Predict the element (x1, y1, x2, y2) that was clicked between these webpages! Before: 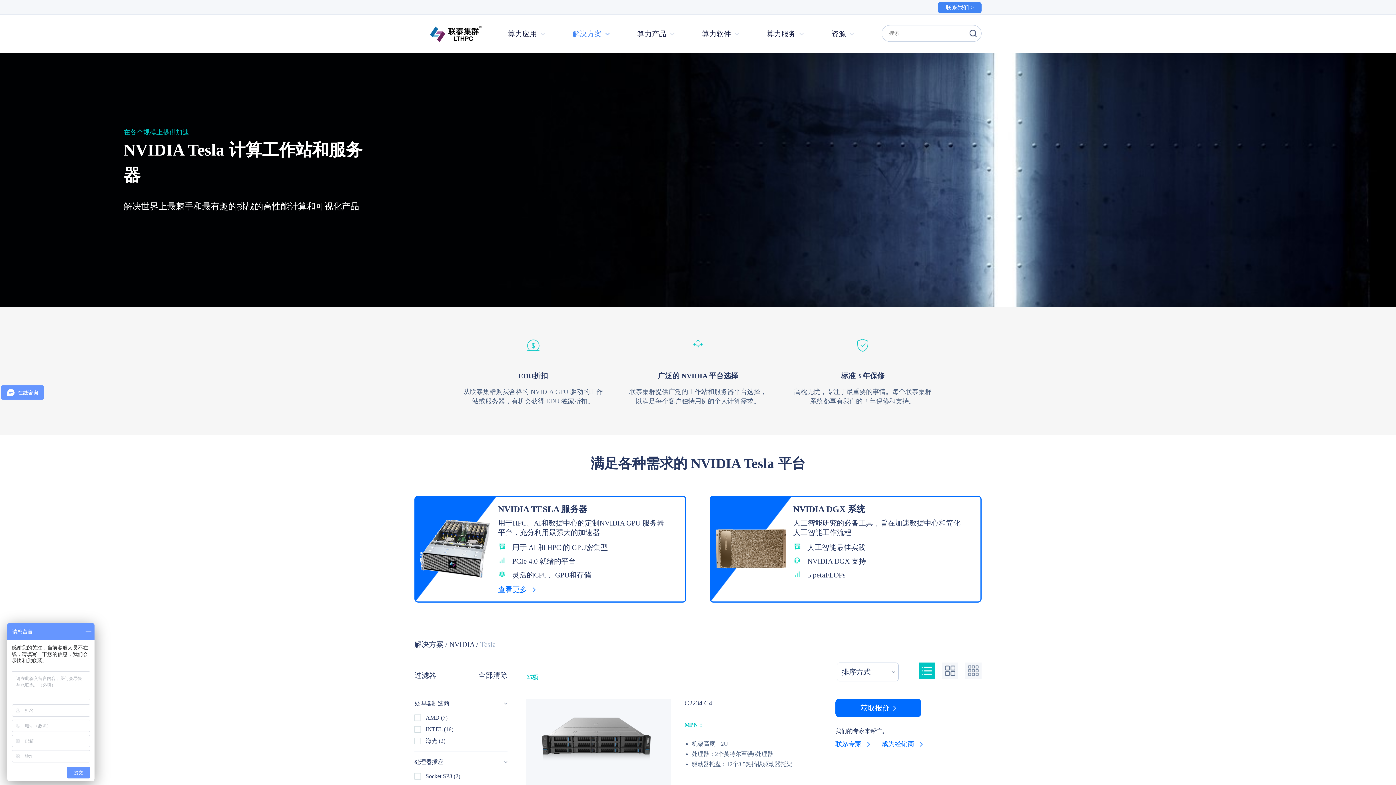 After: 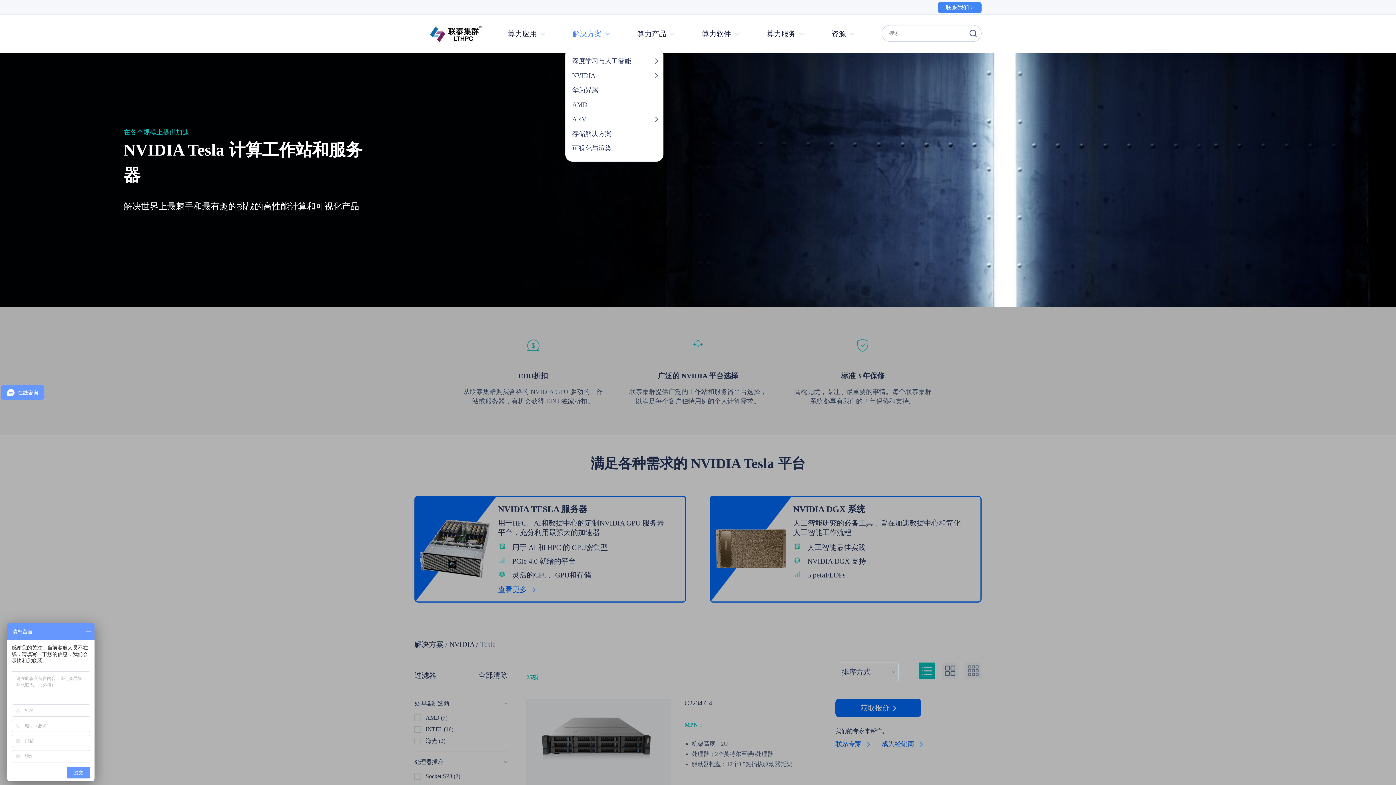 Action: label: 解决方案 bbox: (572, 14, 610, 52)